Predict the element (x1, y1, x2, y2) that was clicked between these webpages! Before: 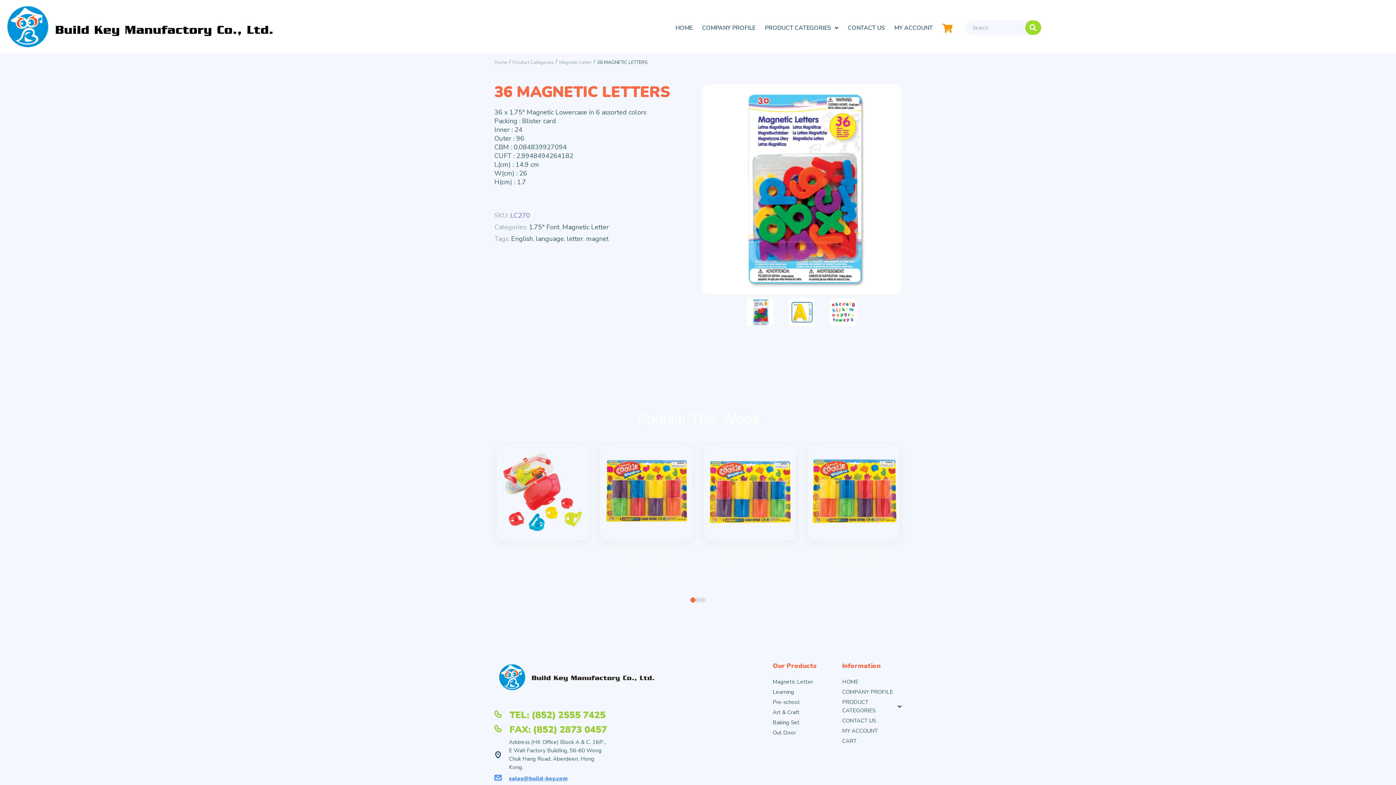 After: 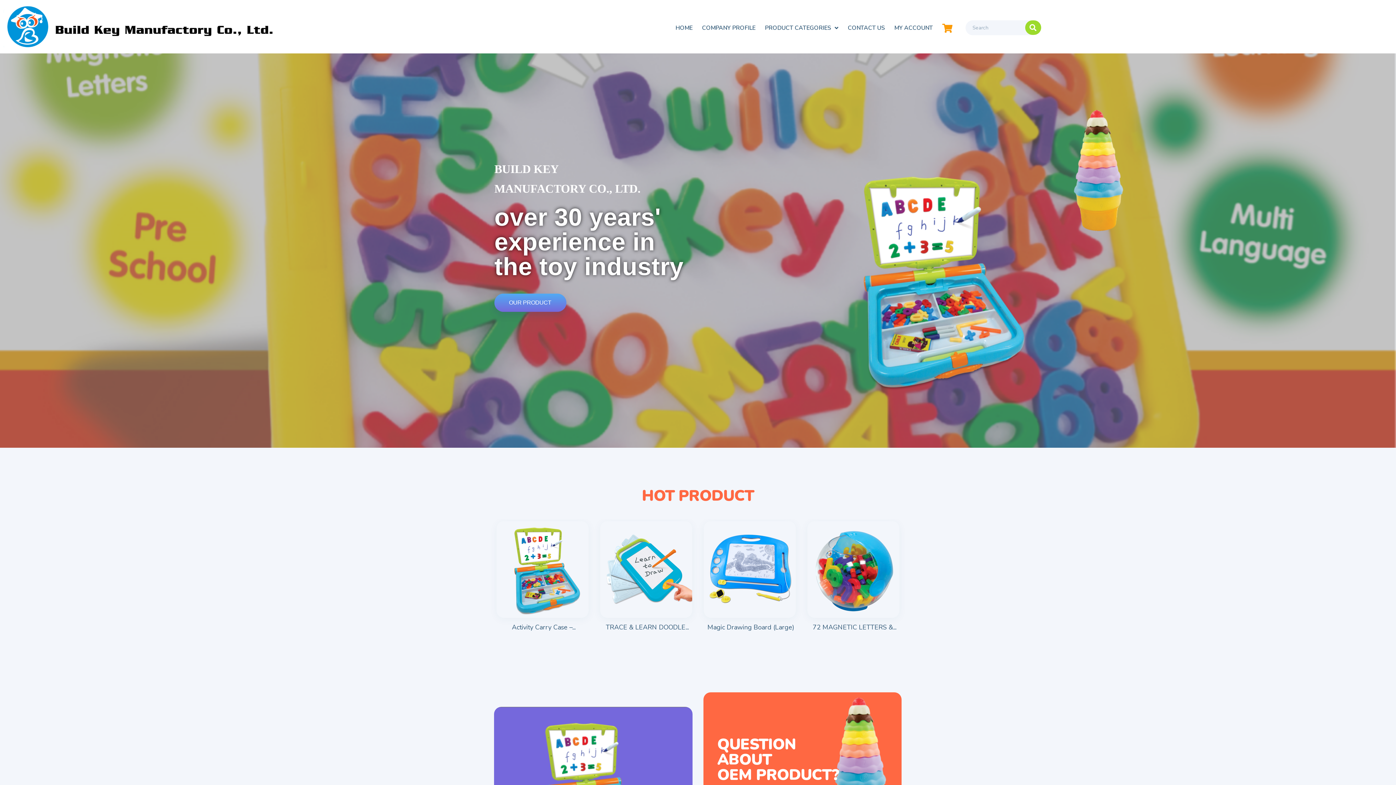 Action: bbox: (3, 3, 275, 49)